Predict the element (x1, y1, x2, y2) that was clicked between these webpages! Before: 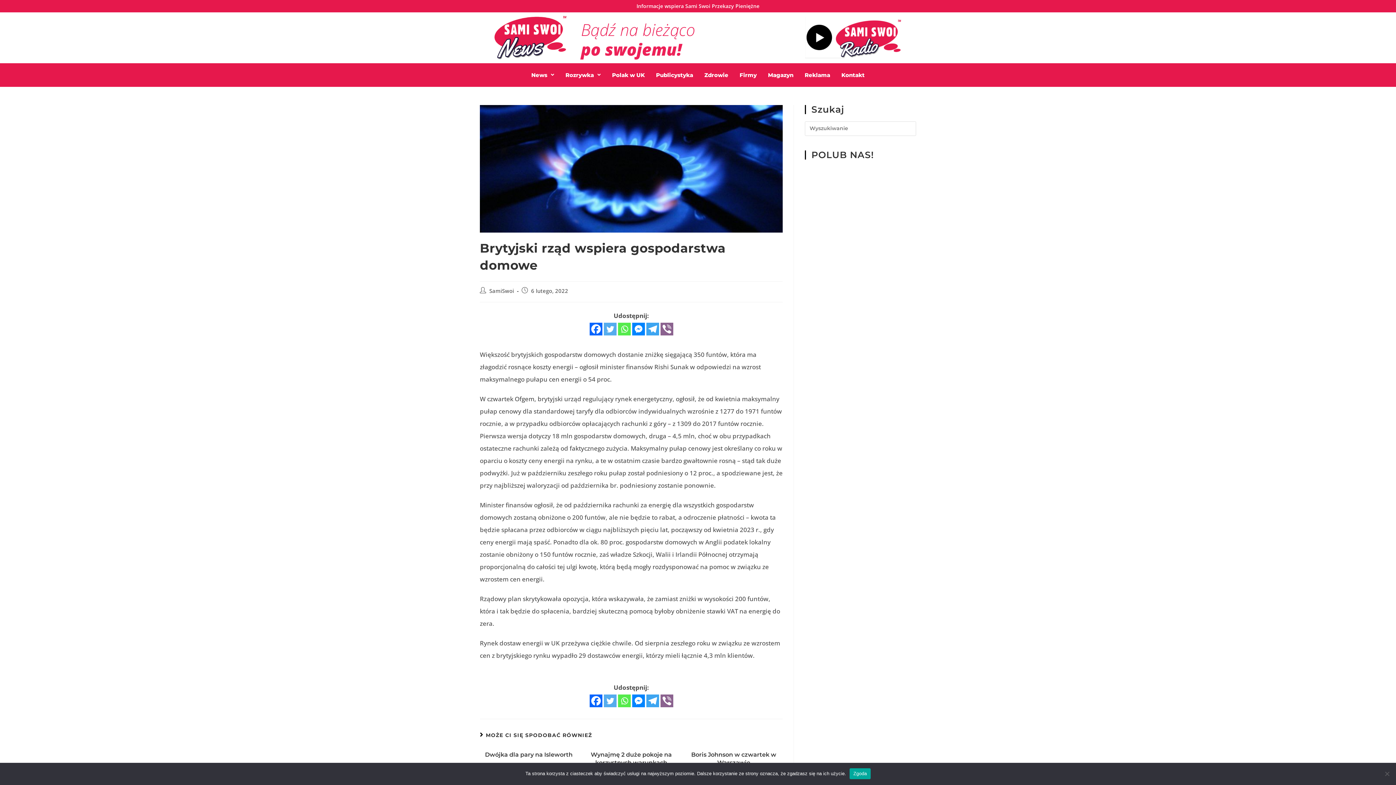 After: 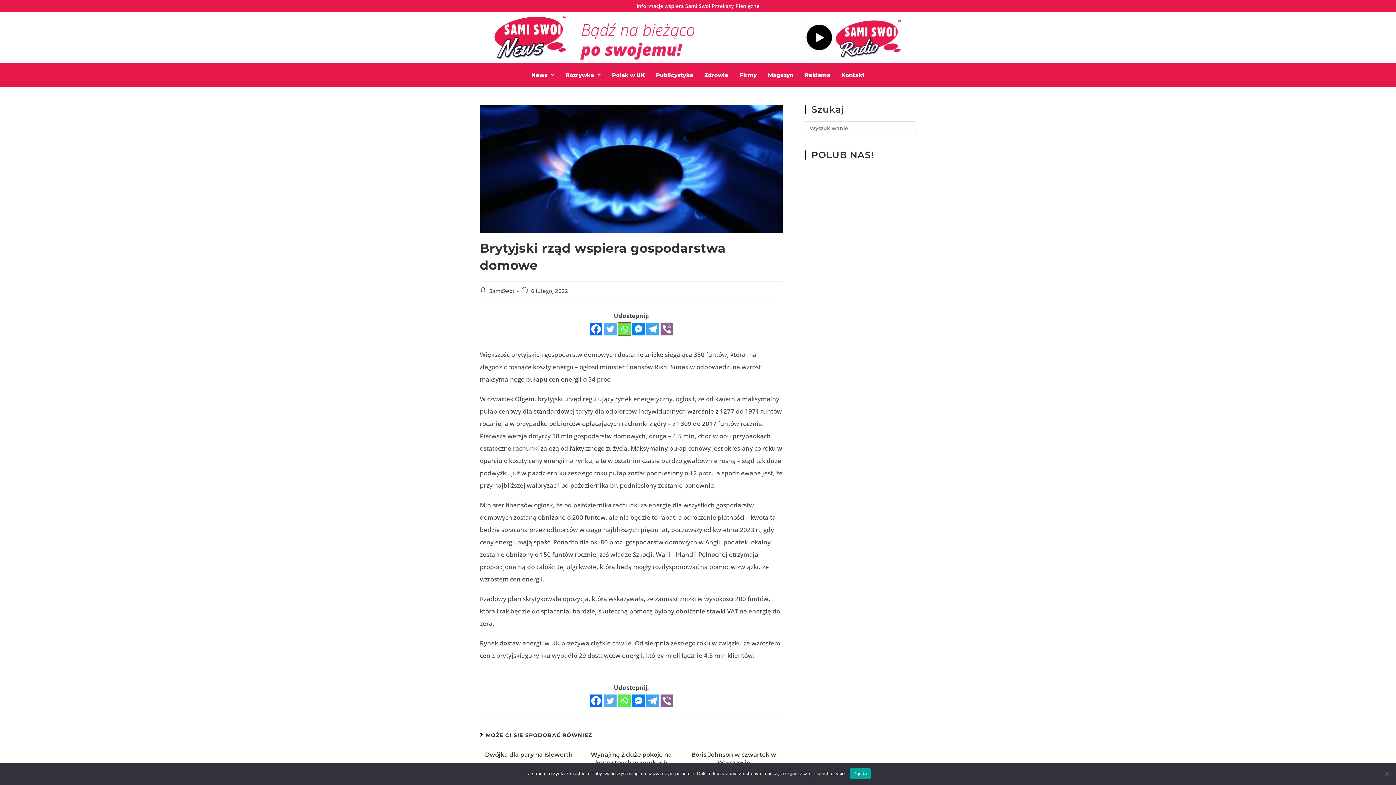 Action: bbox: (618, 322, 630, 335) label: Whatsapp